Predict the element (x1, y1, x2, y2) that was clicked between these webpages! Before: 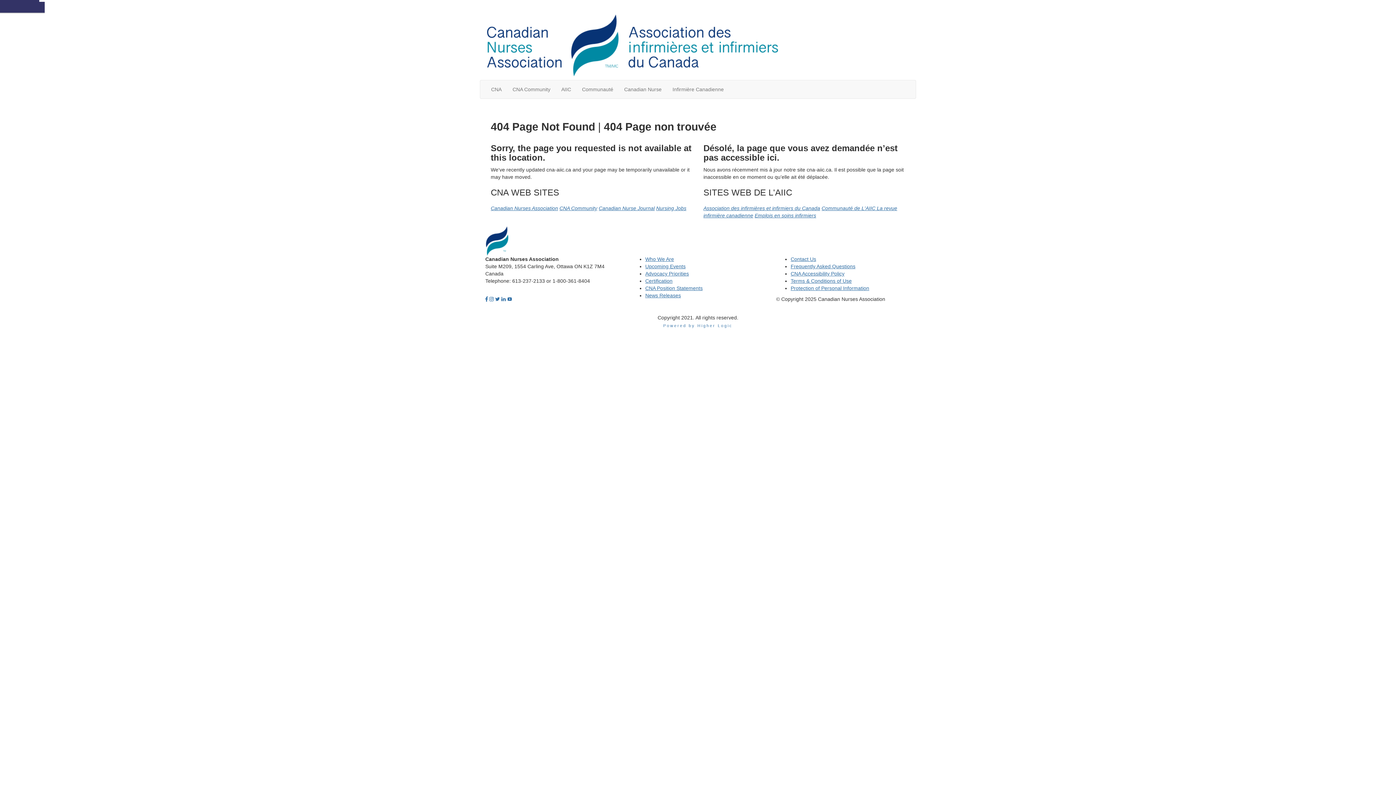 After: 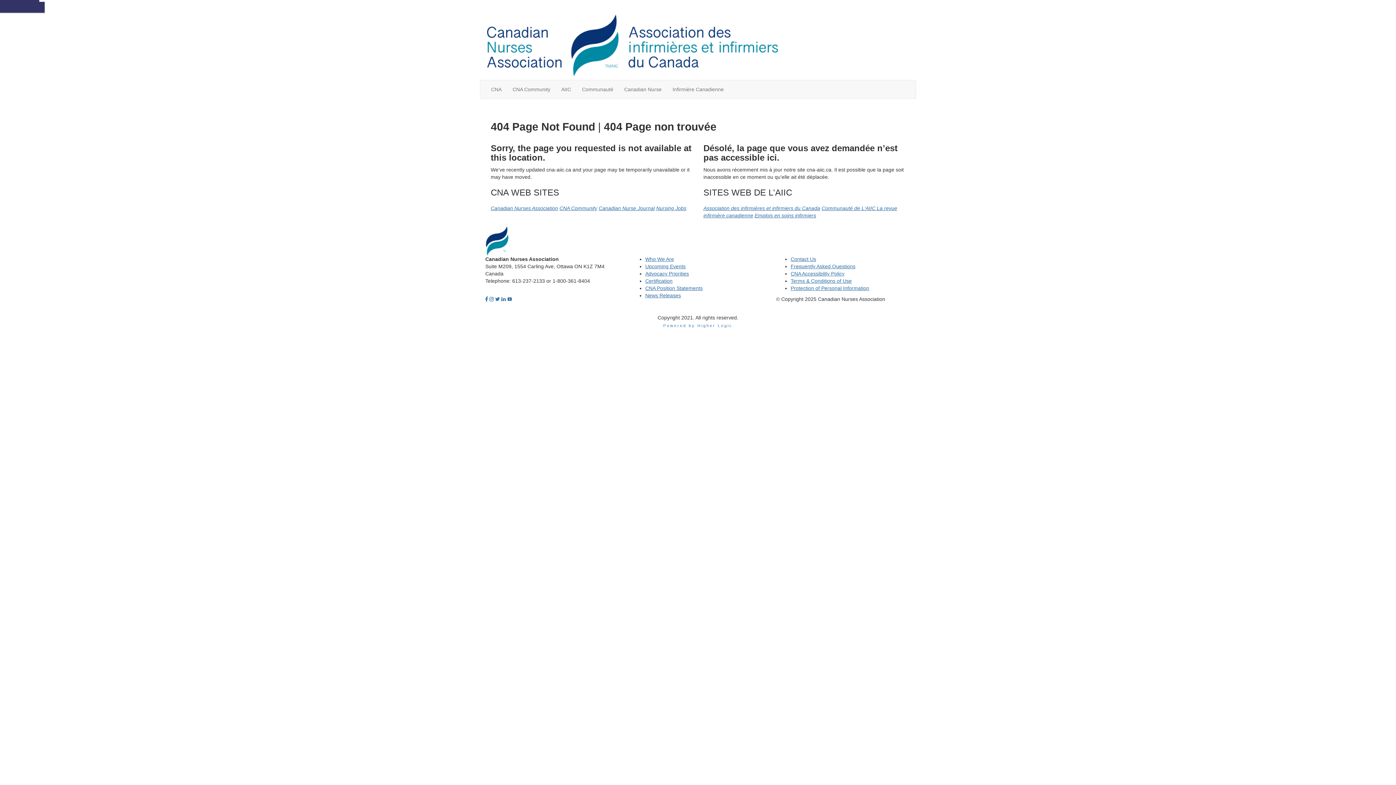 Action: bbox: (645, 285, 702, 291) label: CNA Position Statements